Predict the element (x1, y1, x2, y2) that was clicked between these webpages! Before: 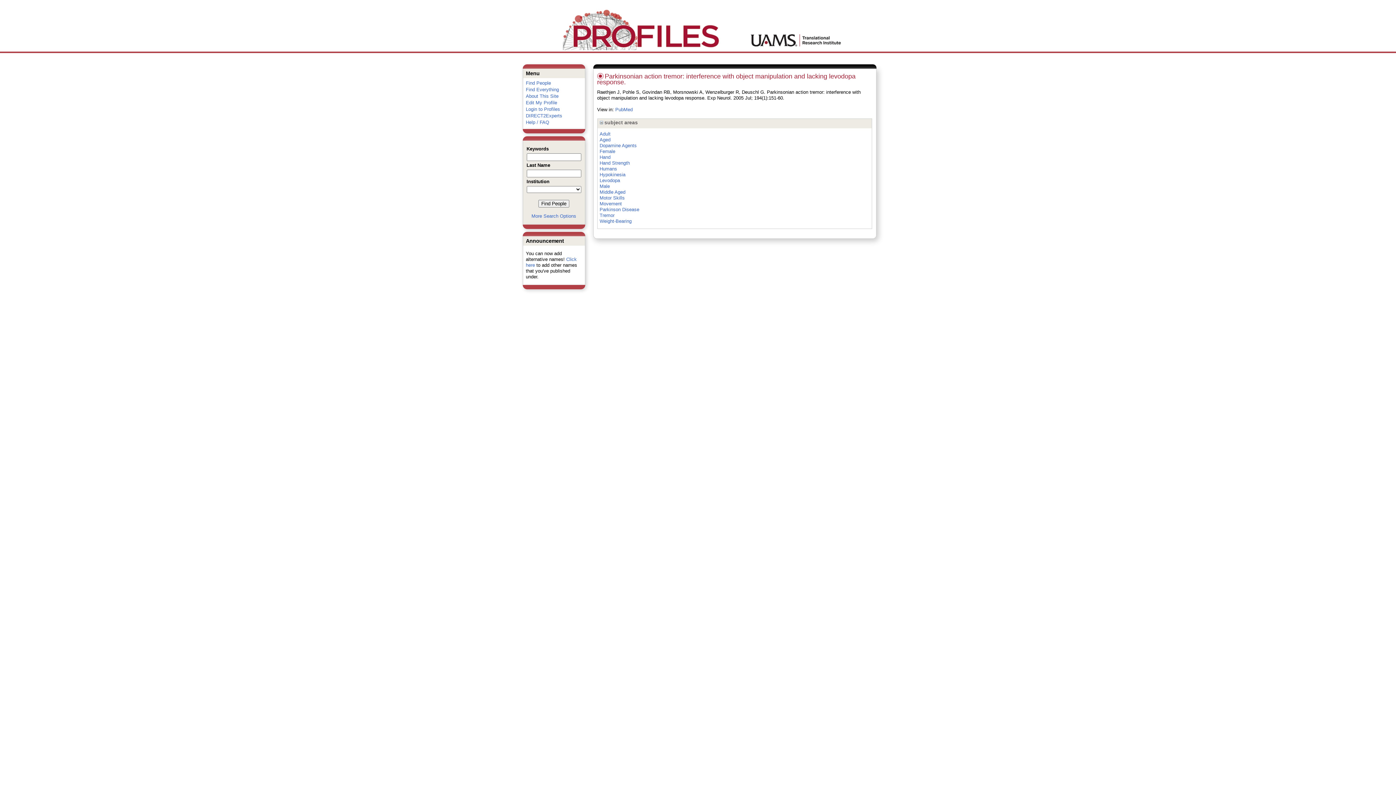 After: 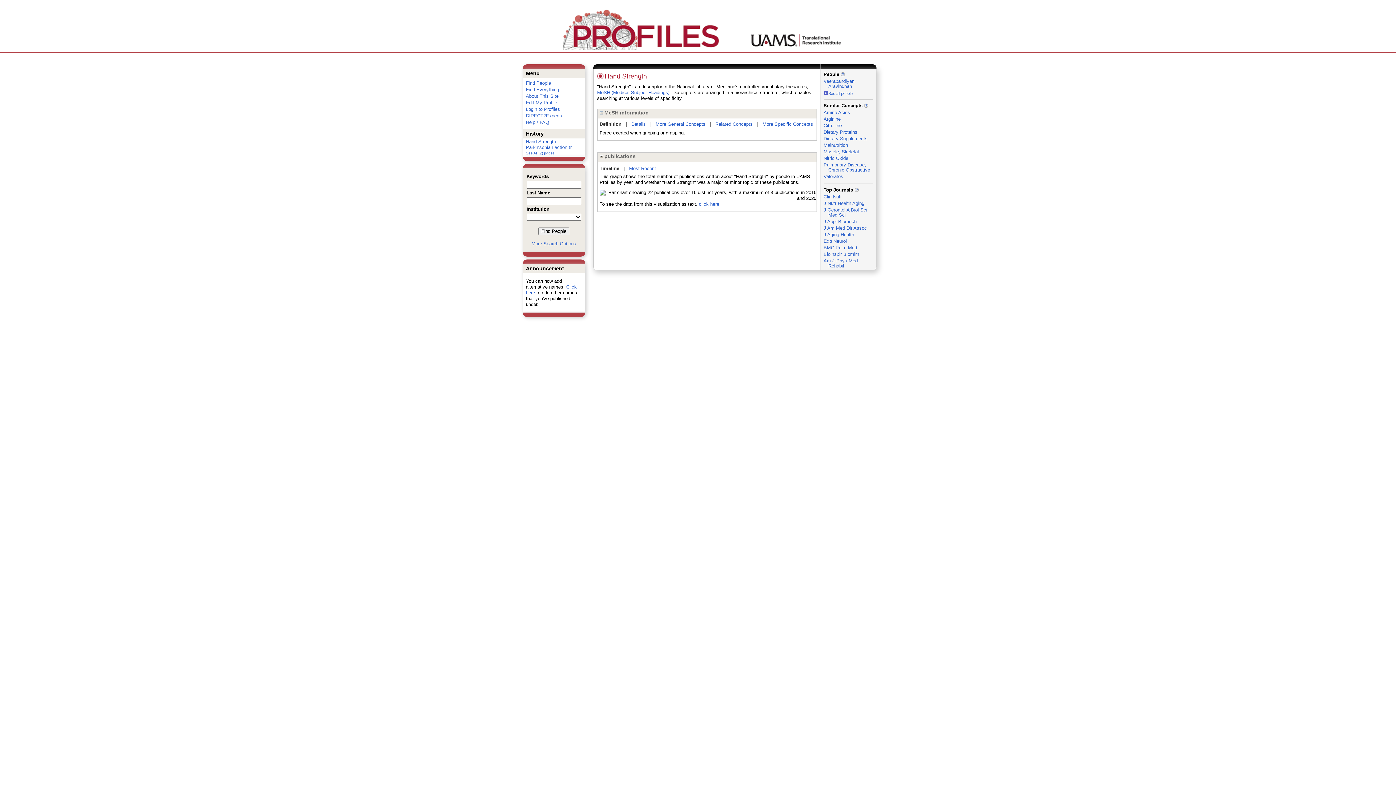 Action: bbox: (599, 160, 630, 165) label: Hand Strength